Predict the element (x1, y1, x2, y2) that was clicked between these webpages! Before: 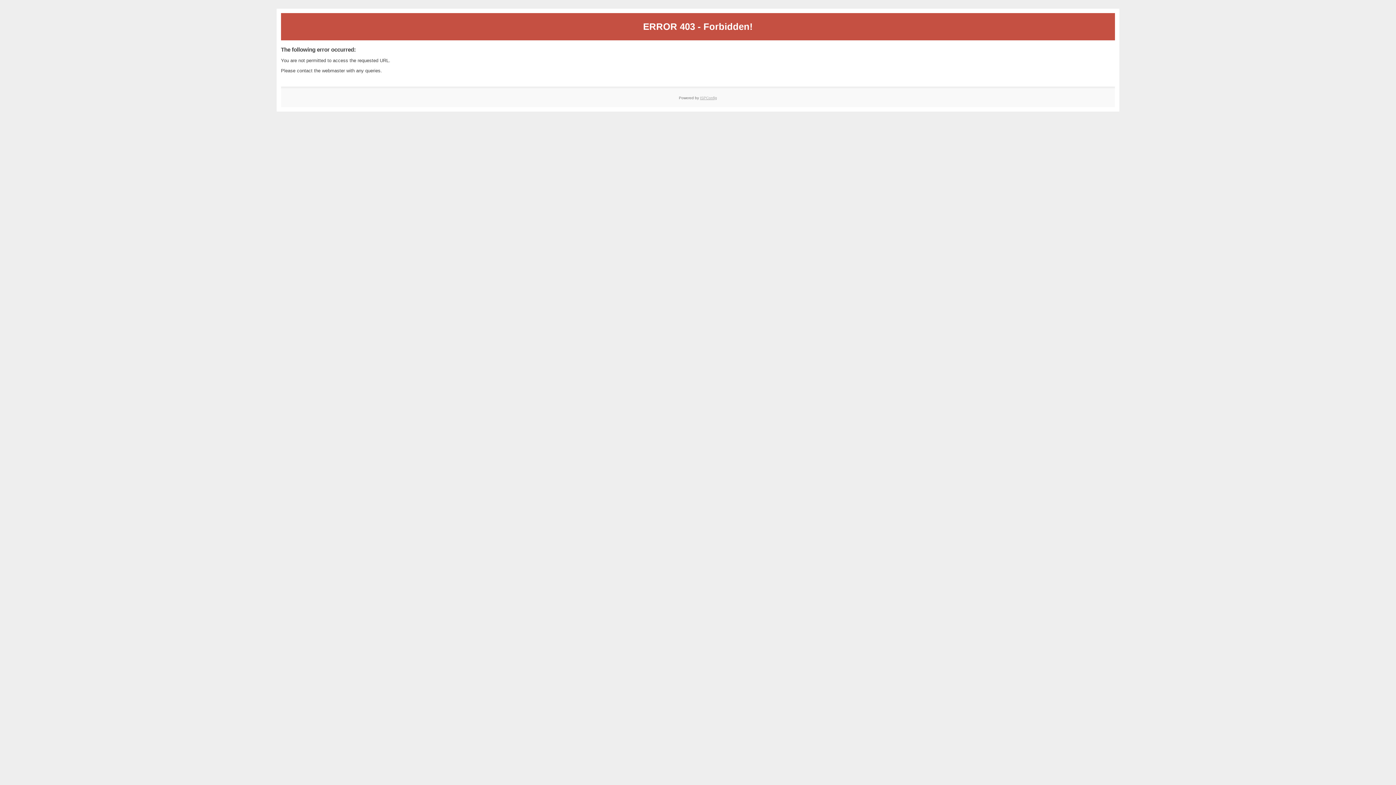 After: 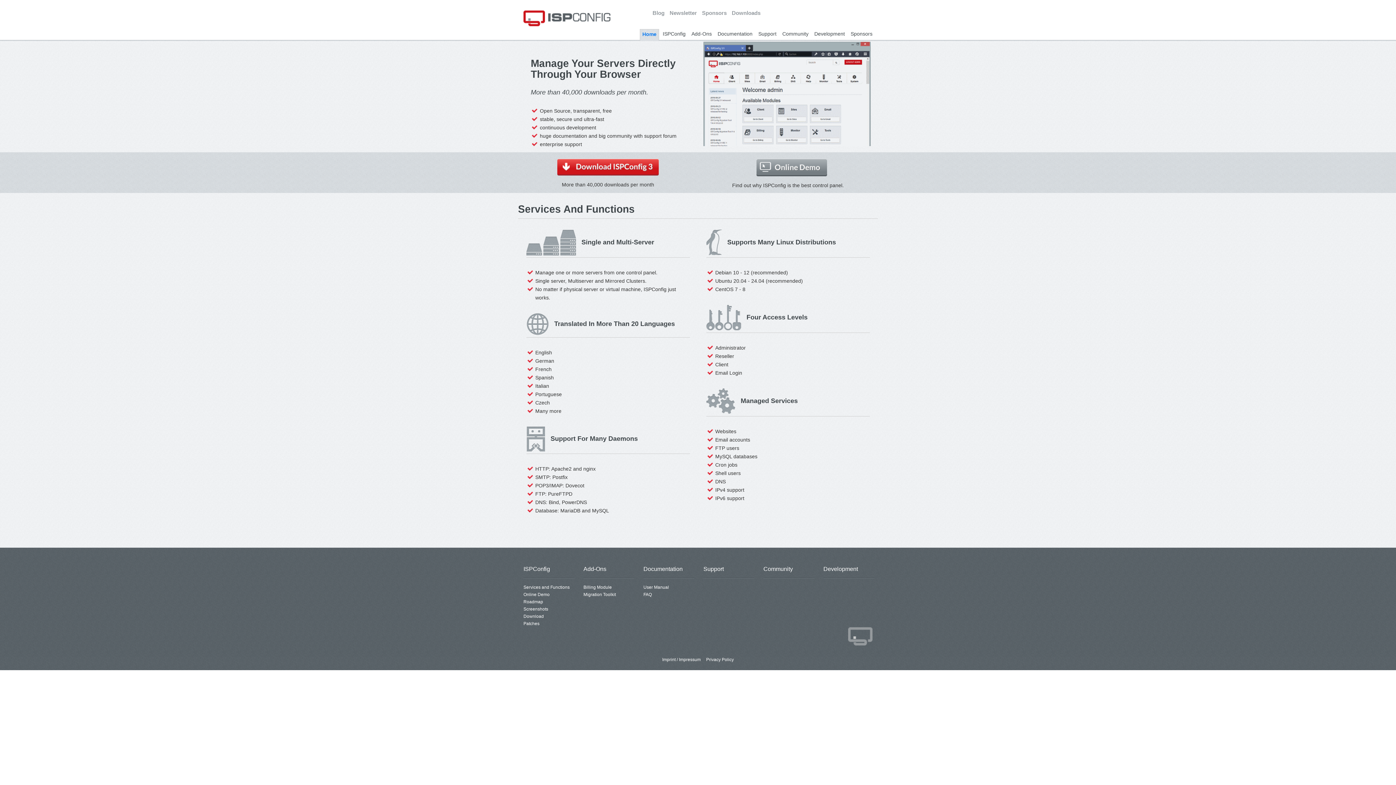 Action: bbox: (700, 95, 717, 99) label: ISPConfig